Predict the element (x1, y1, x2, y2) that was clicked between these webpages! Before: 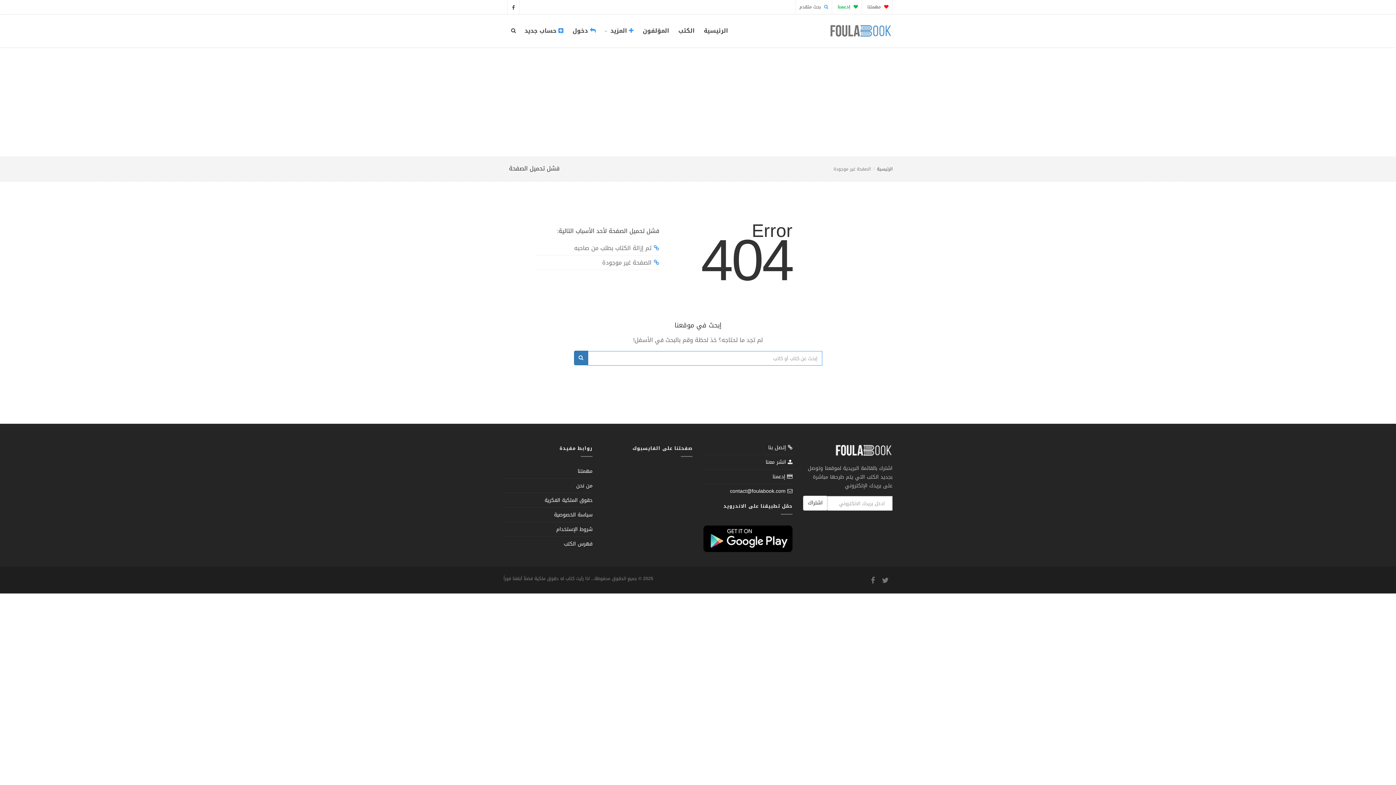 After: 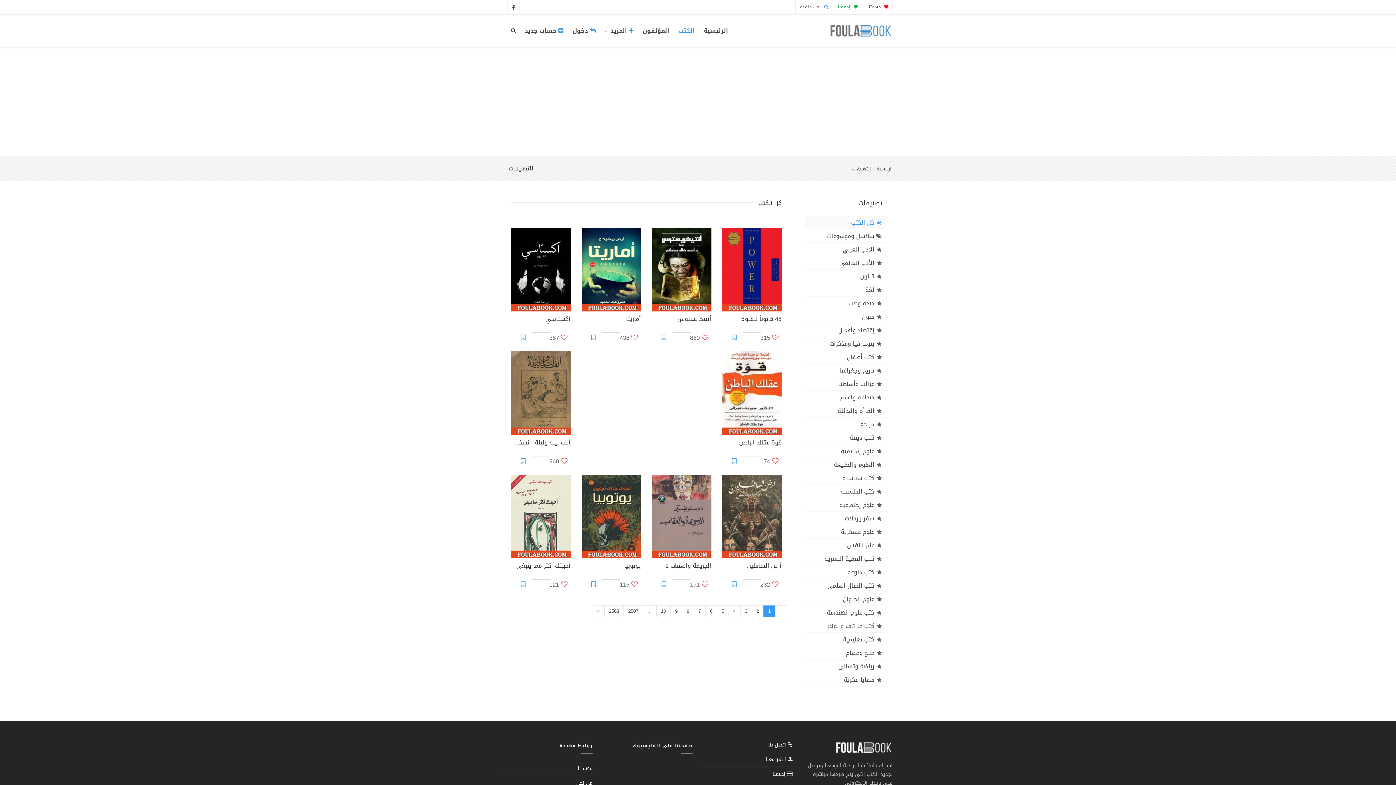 Action: label: الكتب bbox: (673, 14, 700, 47)